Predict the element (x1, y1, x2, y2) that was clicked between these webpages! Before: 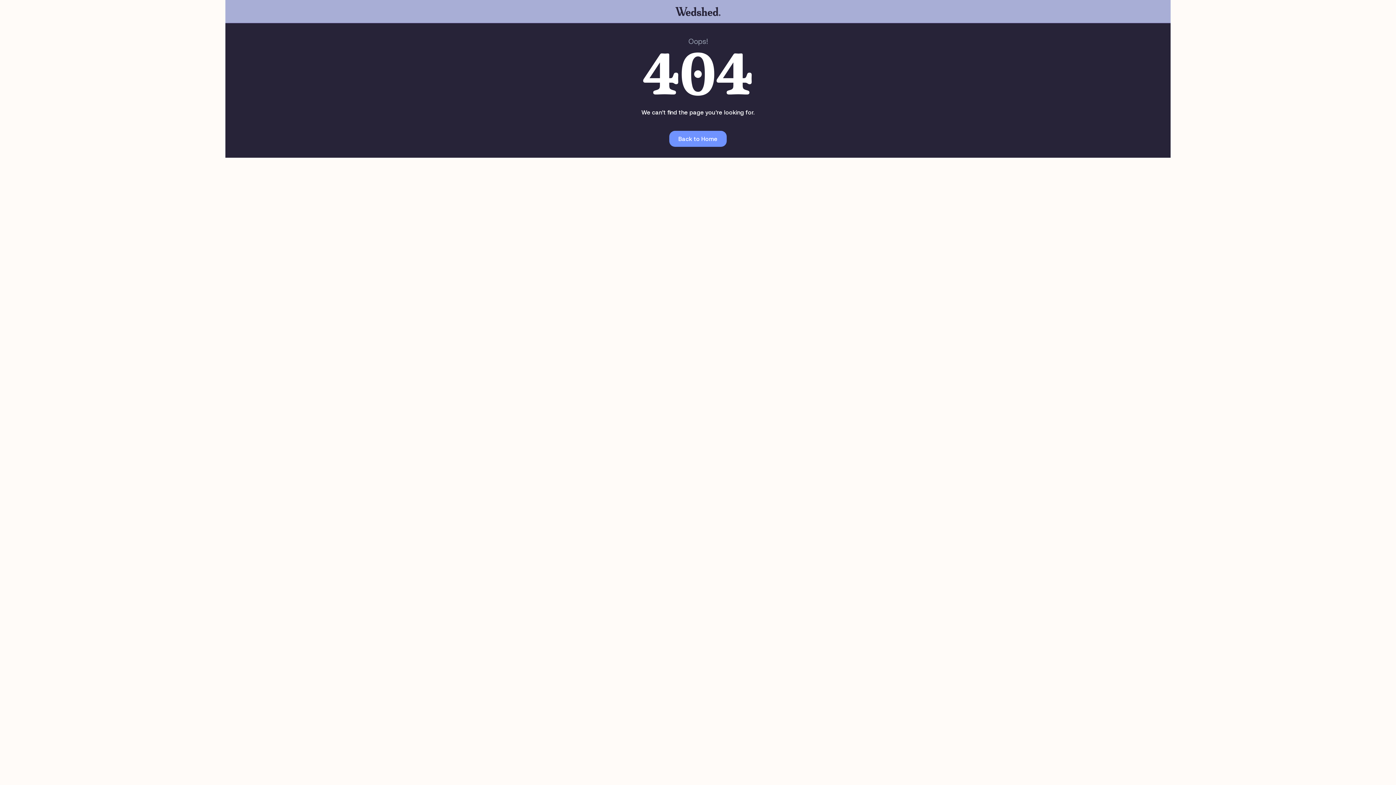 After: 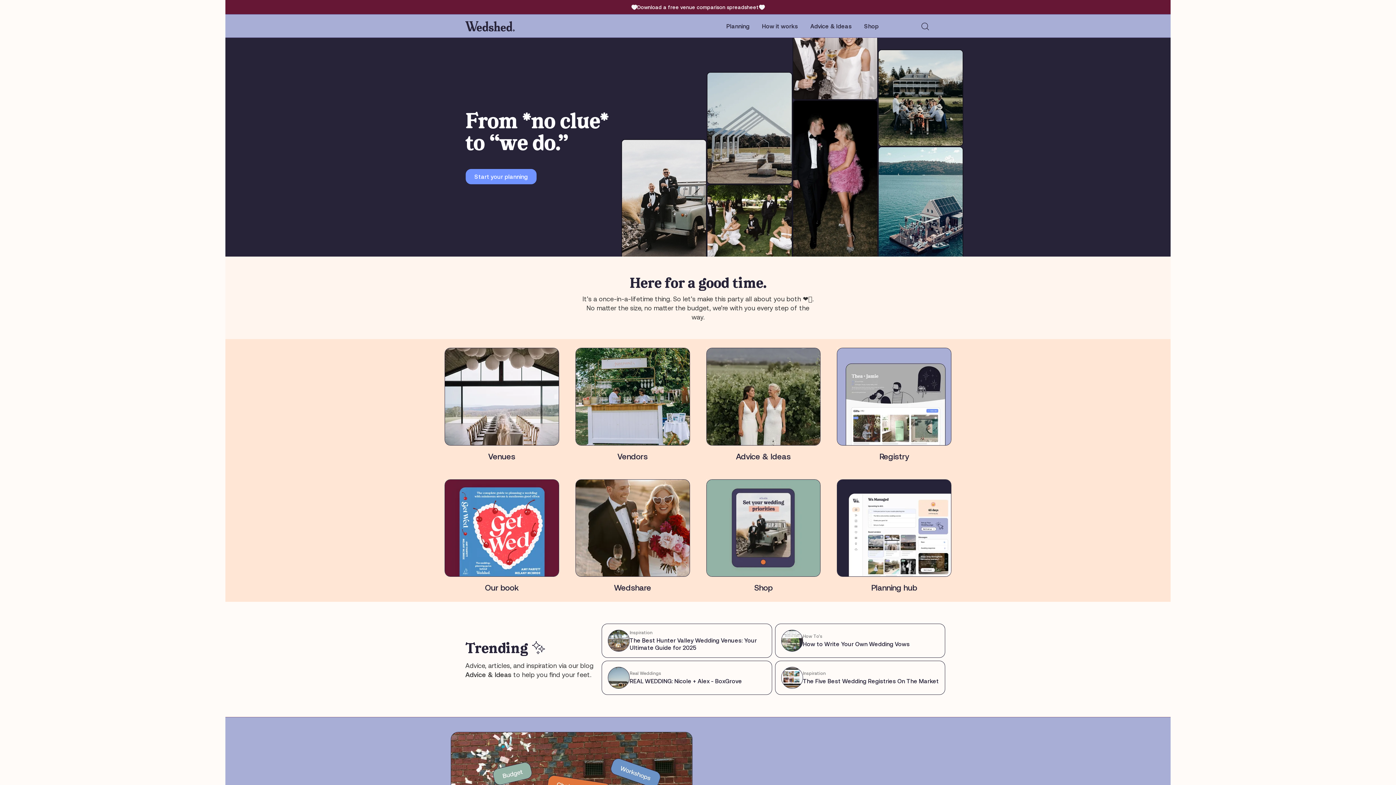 Action: label: Back to Home bbox: (669, 131, 726, 147)